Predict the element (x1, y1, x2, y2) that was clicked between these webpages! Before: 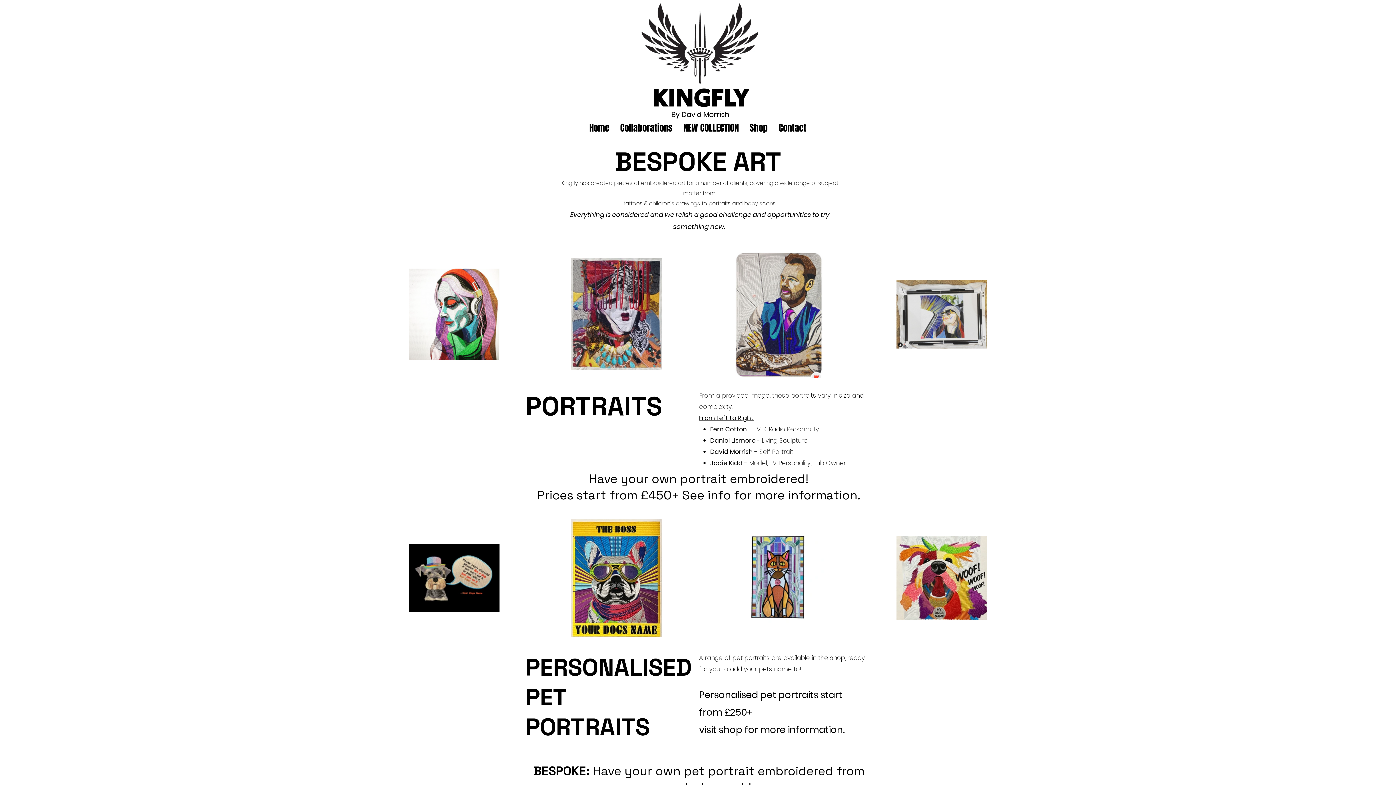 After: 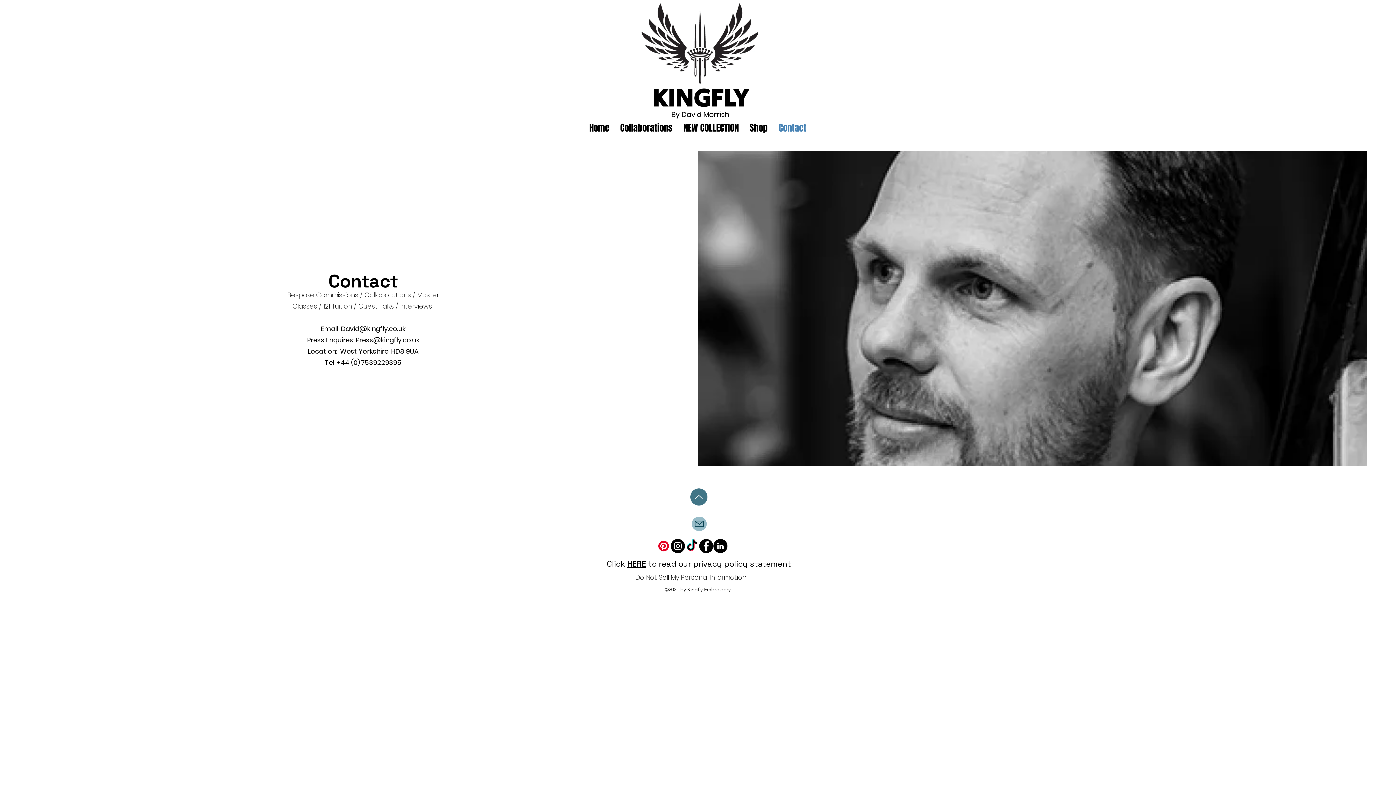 Action: label: Contact bbox: (773, 121, 812, 134)